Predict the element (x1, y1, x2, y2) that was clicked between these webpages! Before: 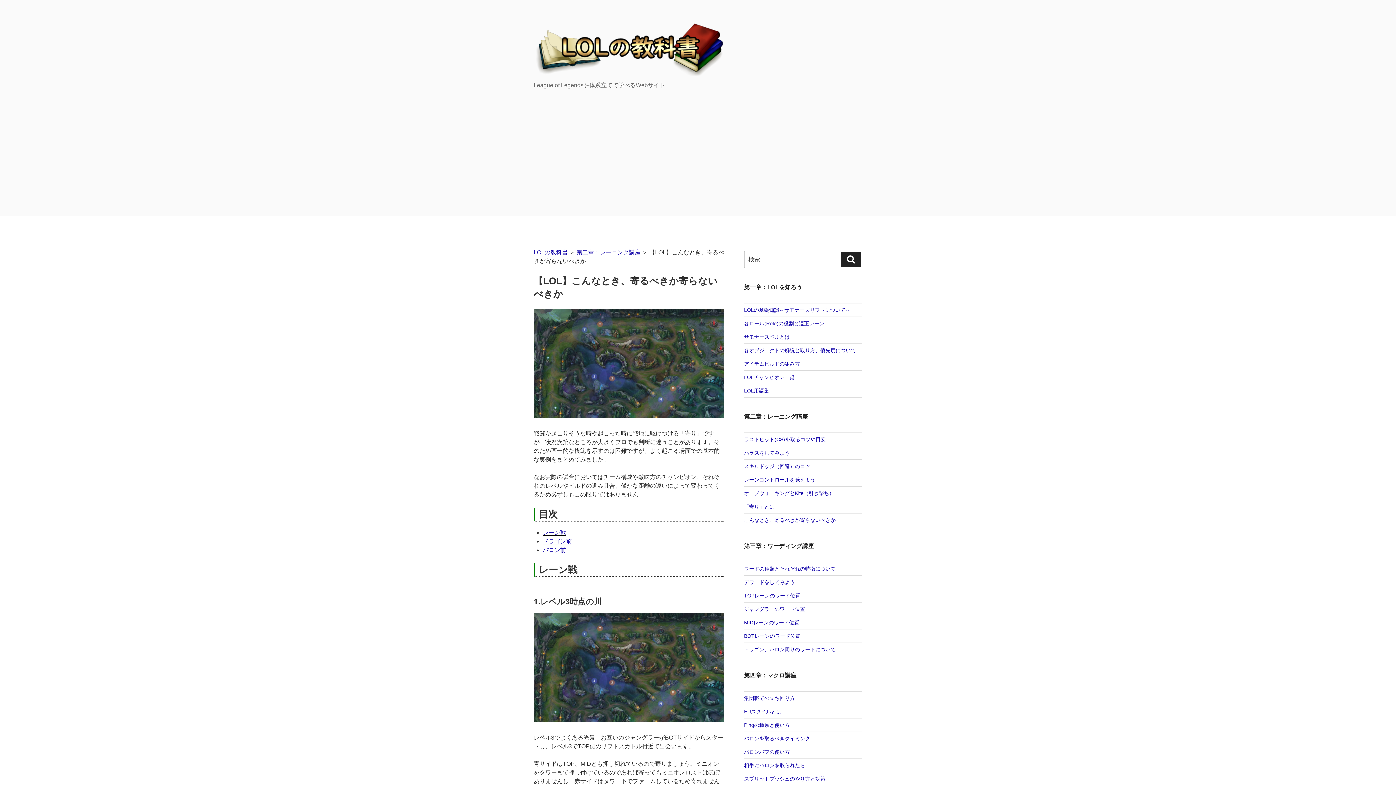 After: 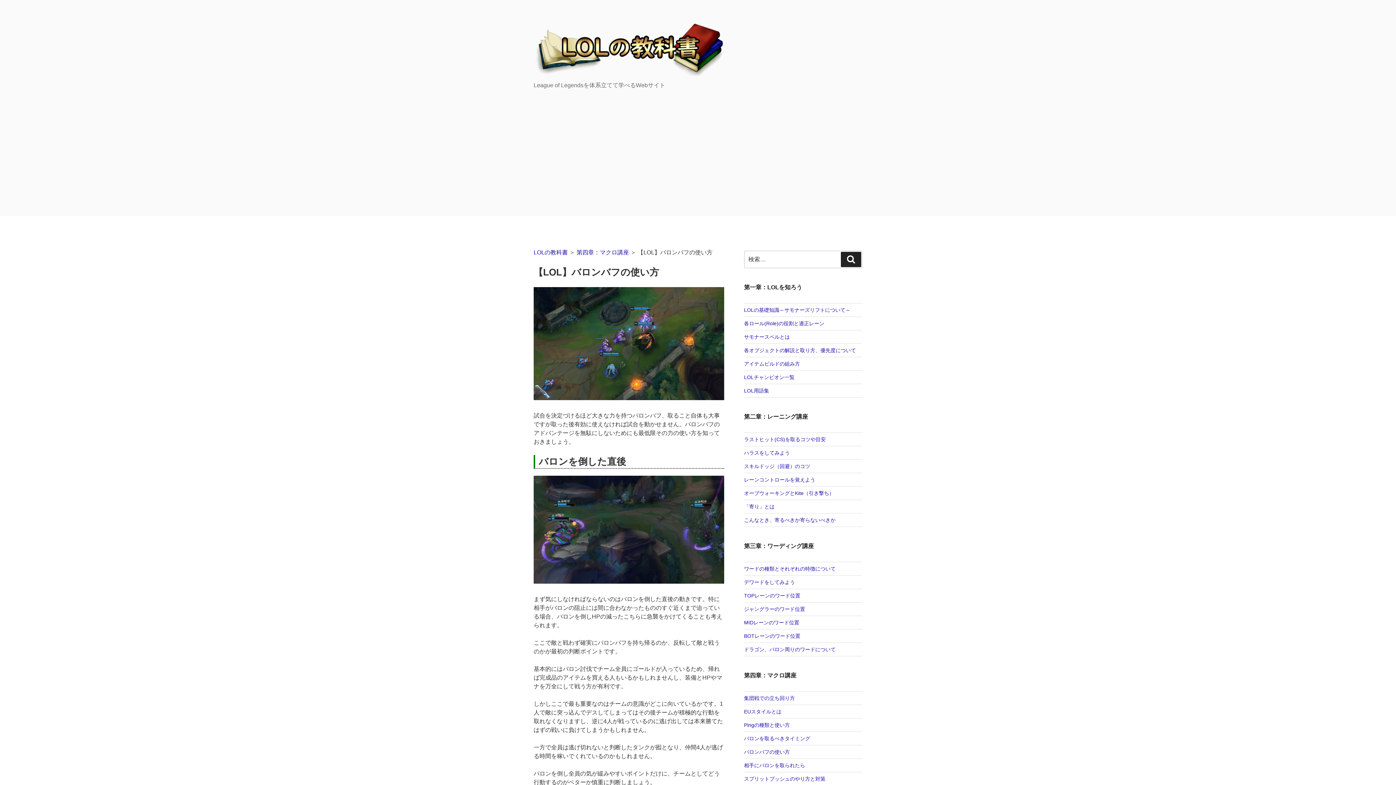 Action: bbox: (744, 749, 790, 755) label: バロンバフの使い方